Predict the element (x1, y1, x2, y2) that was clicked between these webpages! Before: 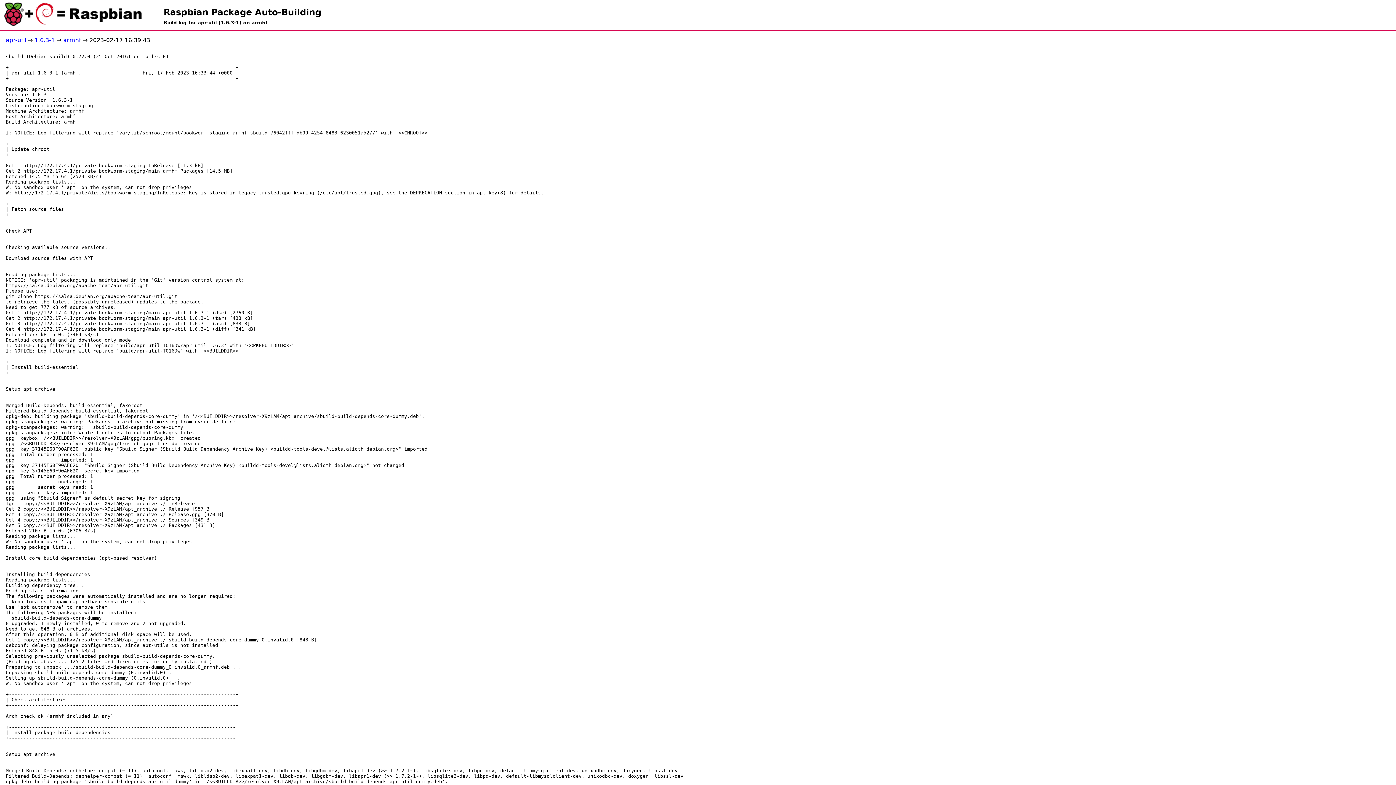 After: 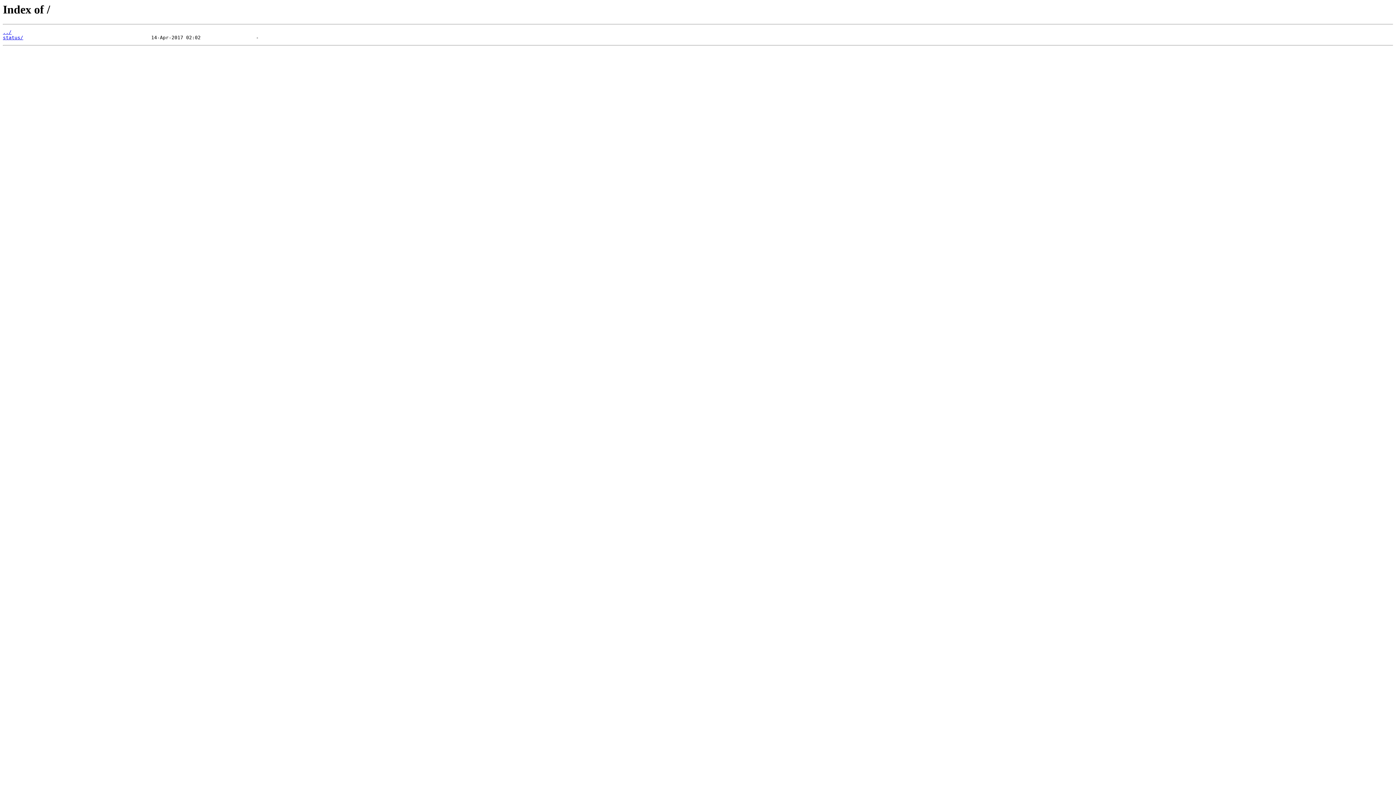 Action: label: Raspbian Package Auto-Building bbox: (163, 7, 321, 17)